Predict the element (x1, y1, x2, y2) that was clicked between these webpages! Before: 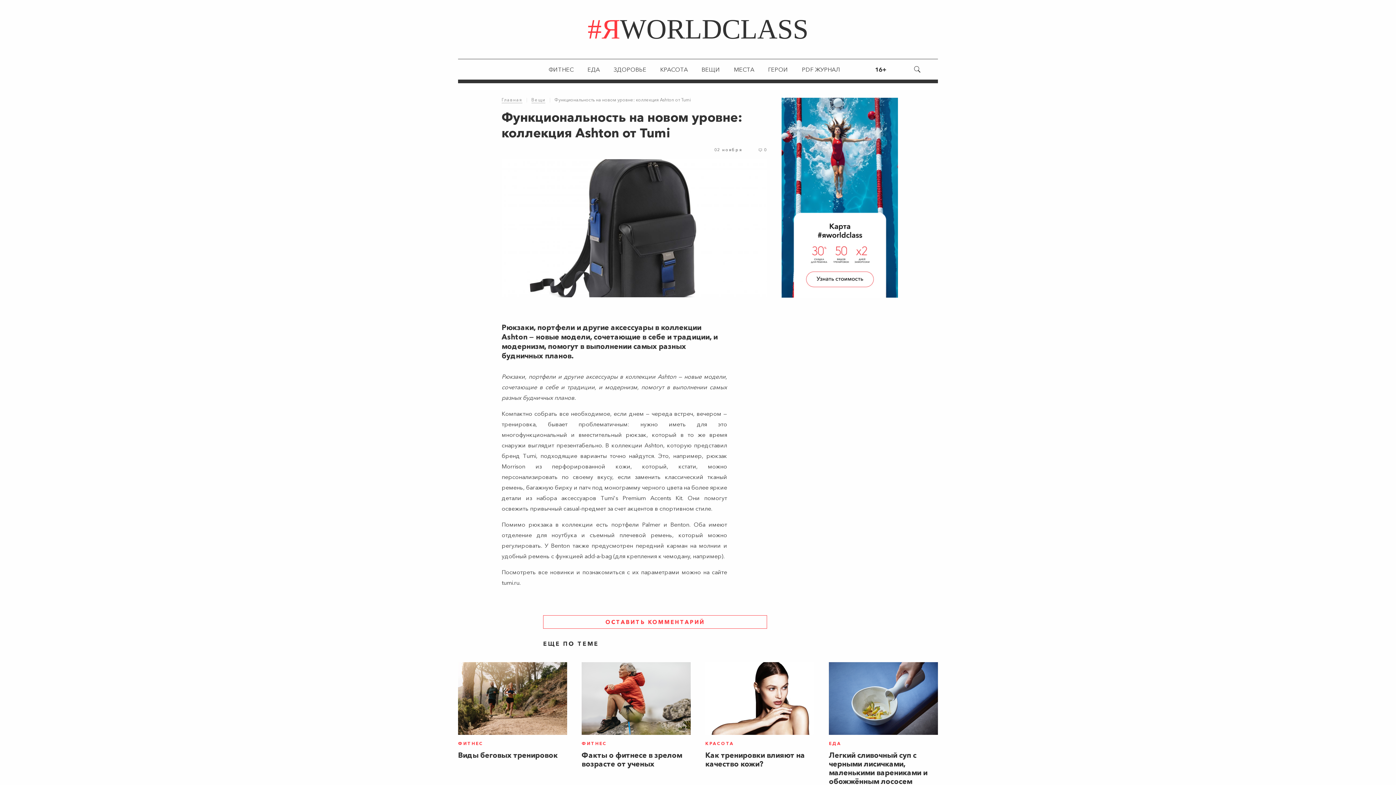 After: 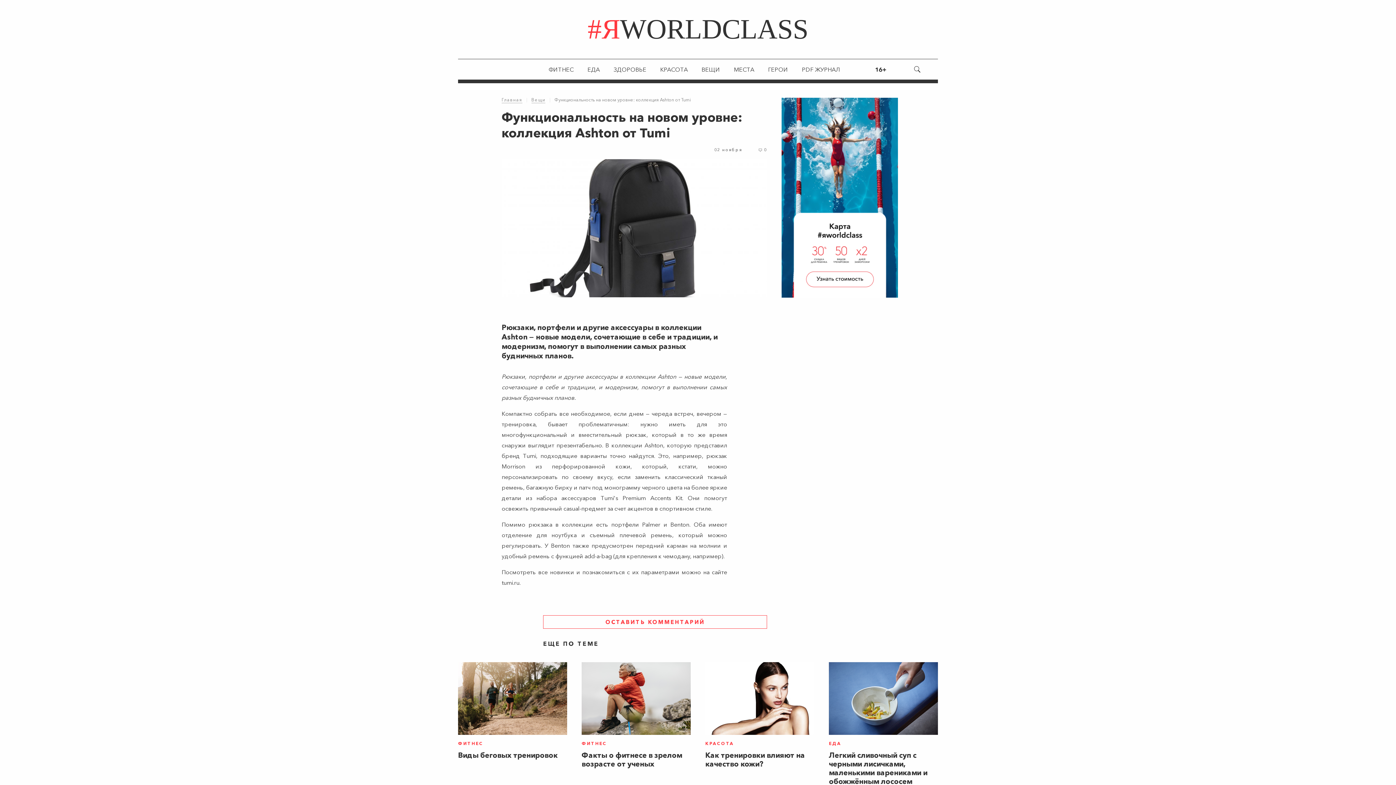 Action: bbox: (581, 741, 607, 745) label: ФИТНЕС